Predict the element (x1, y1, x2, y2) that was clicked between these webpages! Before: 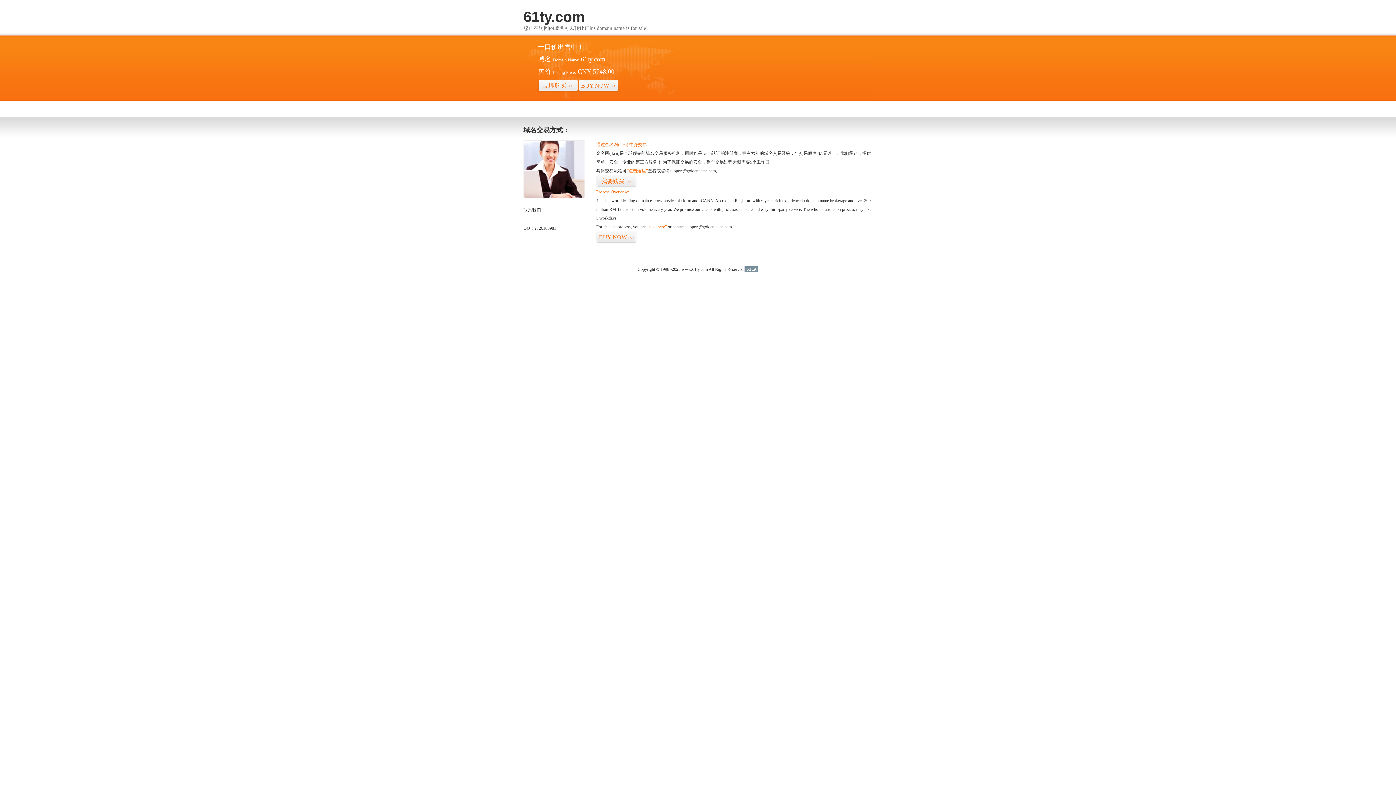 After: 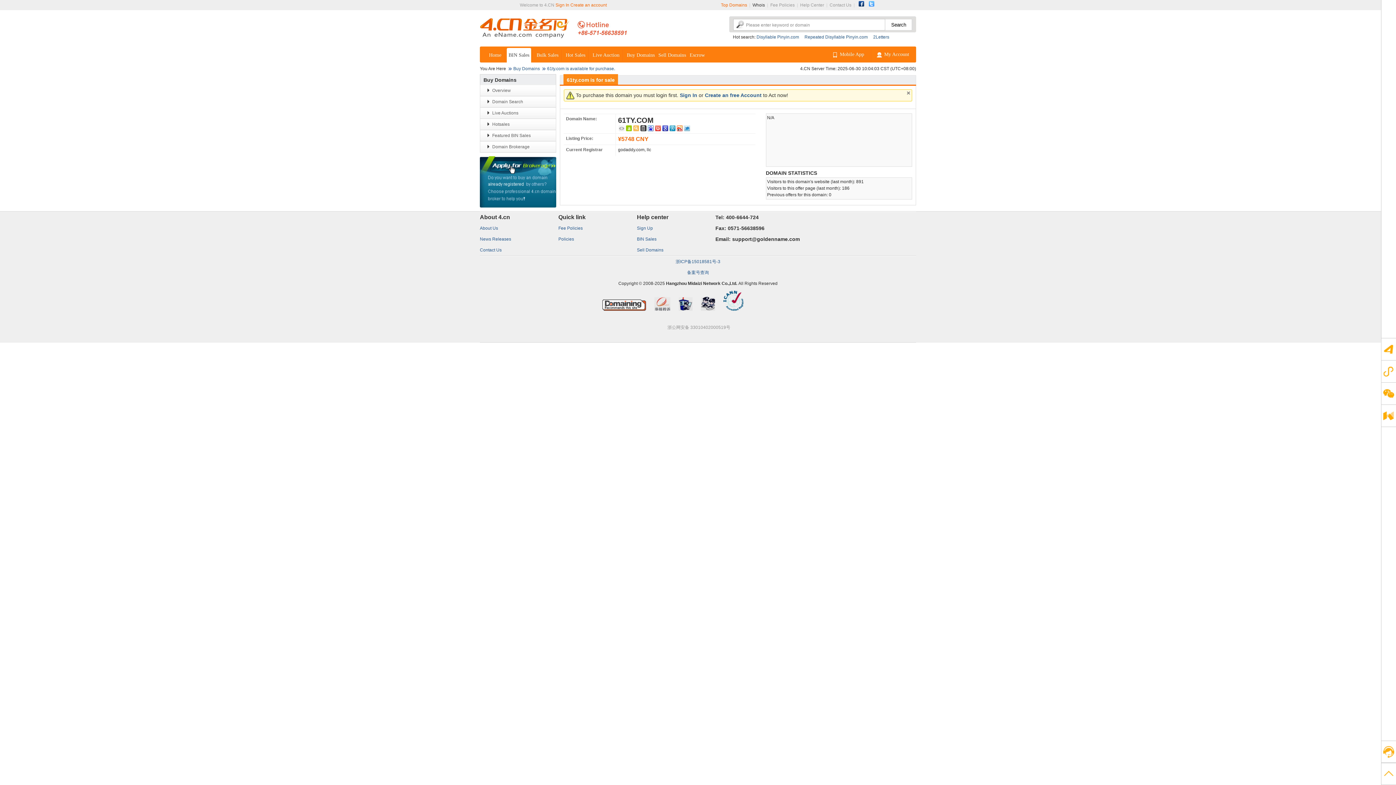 Action: label: “点击这里” bbox: (626, 168, 648, 173)